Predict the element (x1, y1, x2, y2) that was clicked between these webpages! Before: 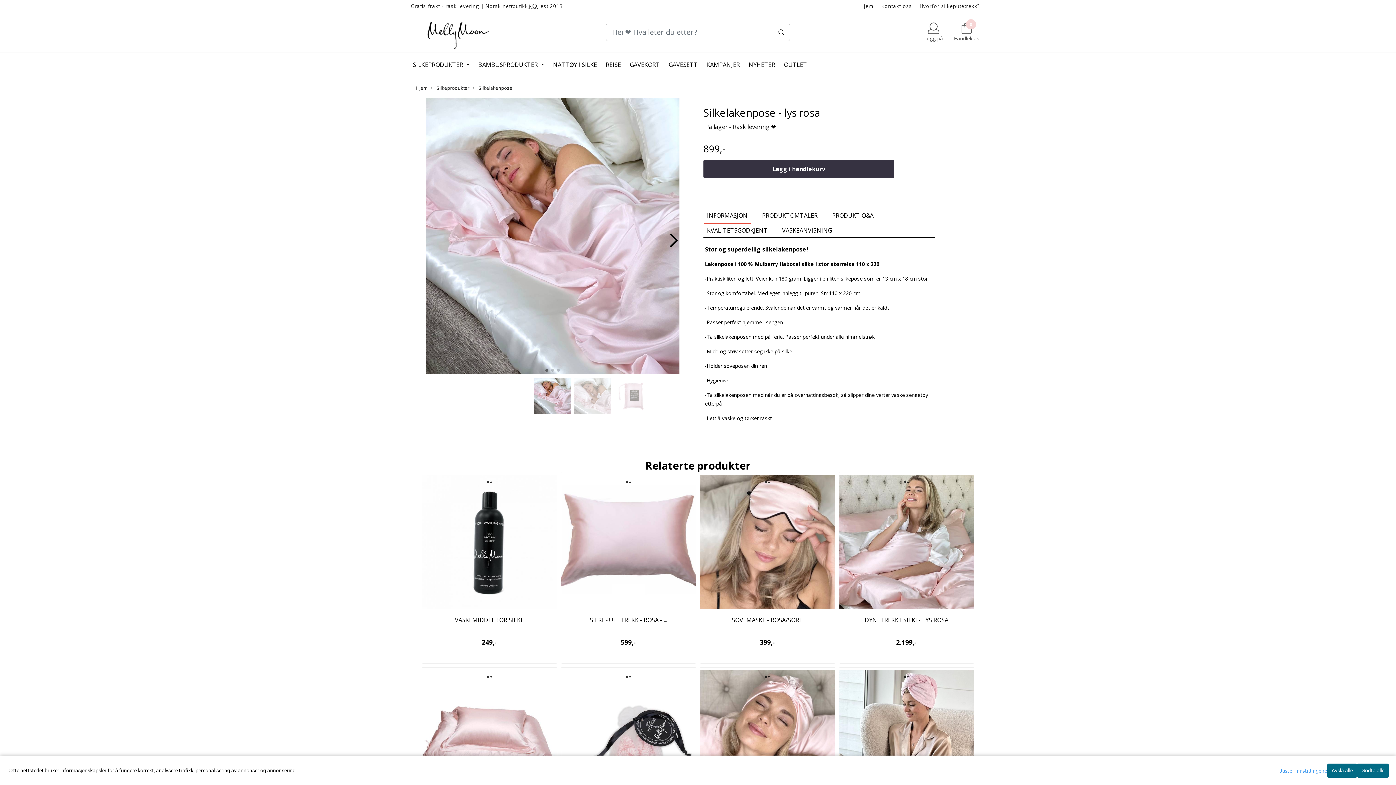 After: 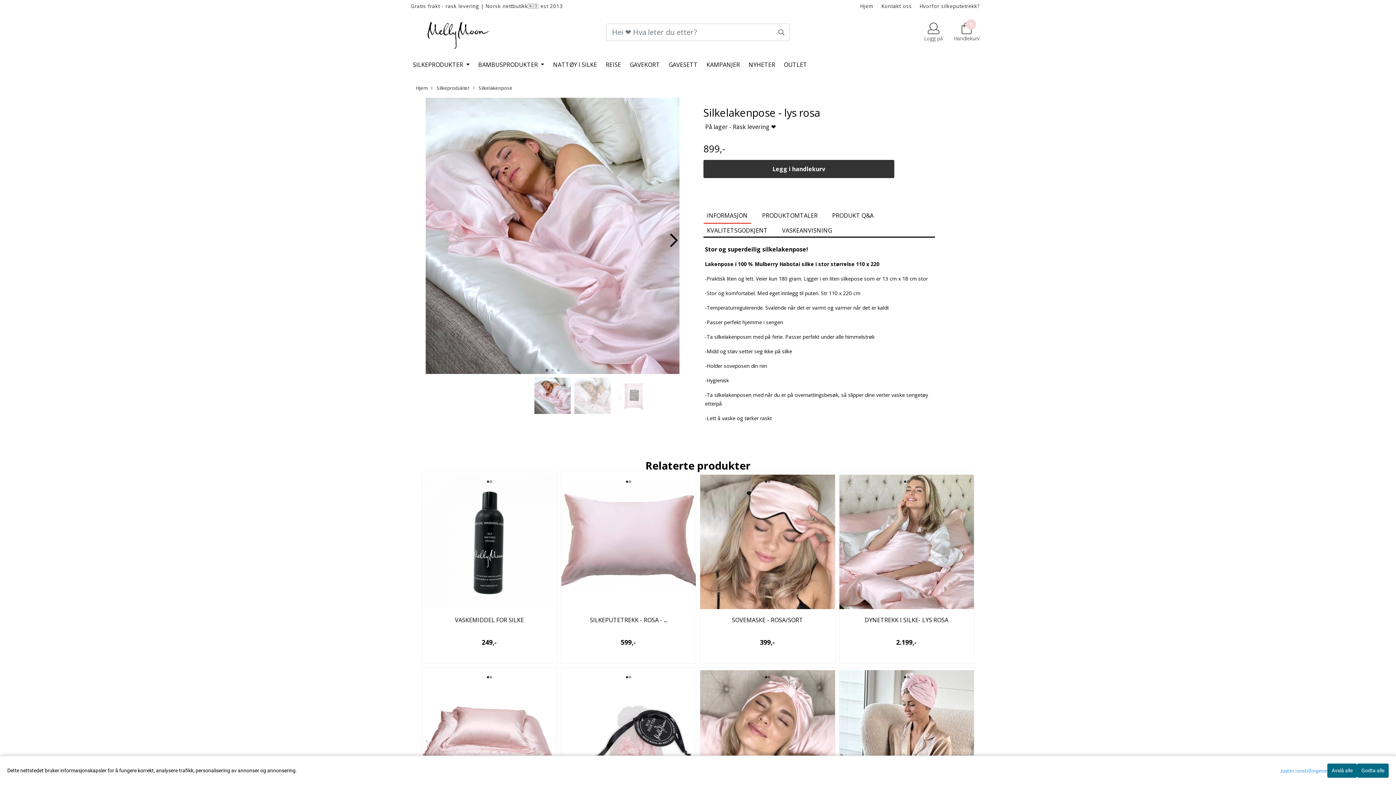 Action: label: Legg i handlekurv bbox: (703, 159, 894, 178)